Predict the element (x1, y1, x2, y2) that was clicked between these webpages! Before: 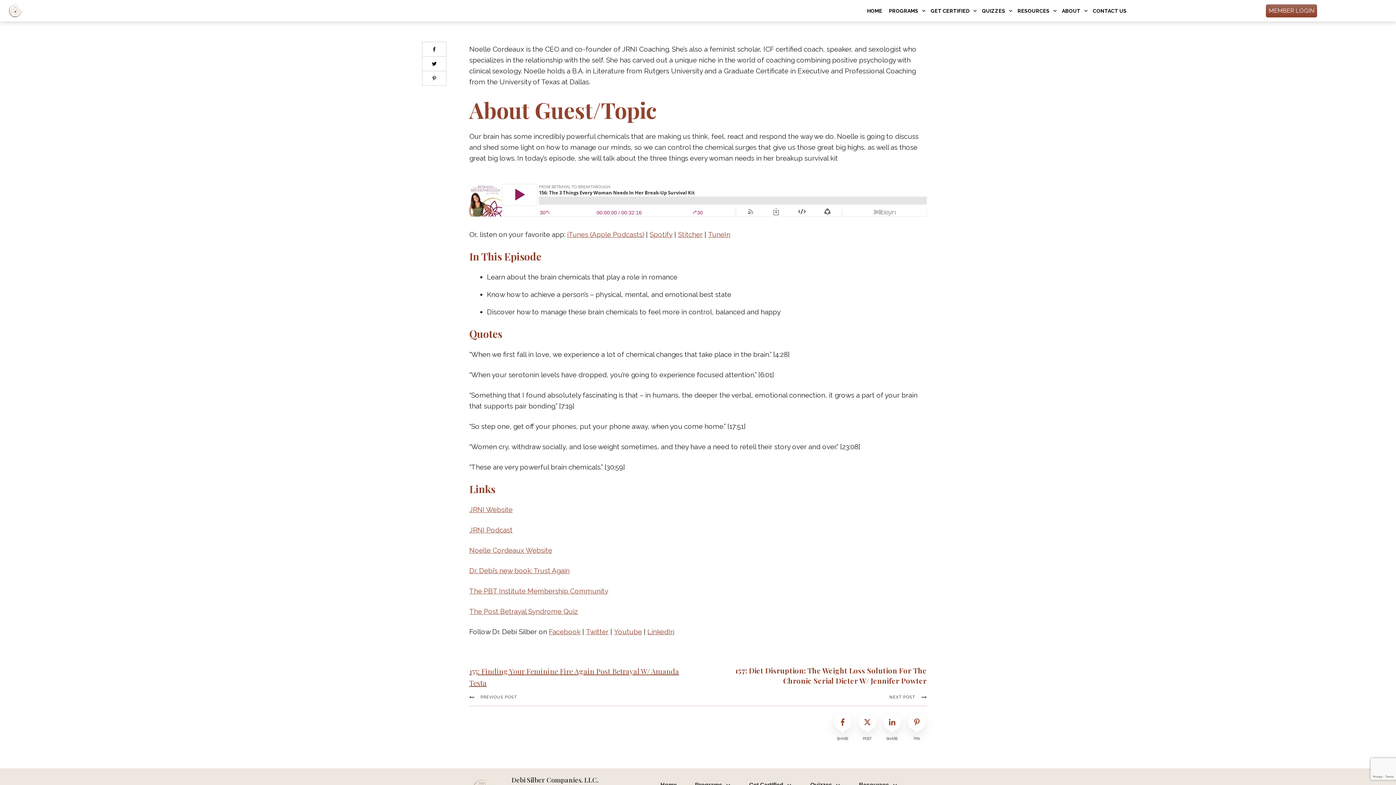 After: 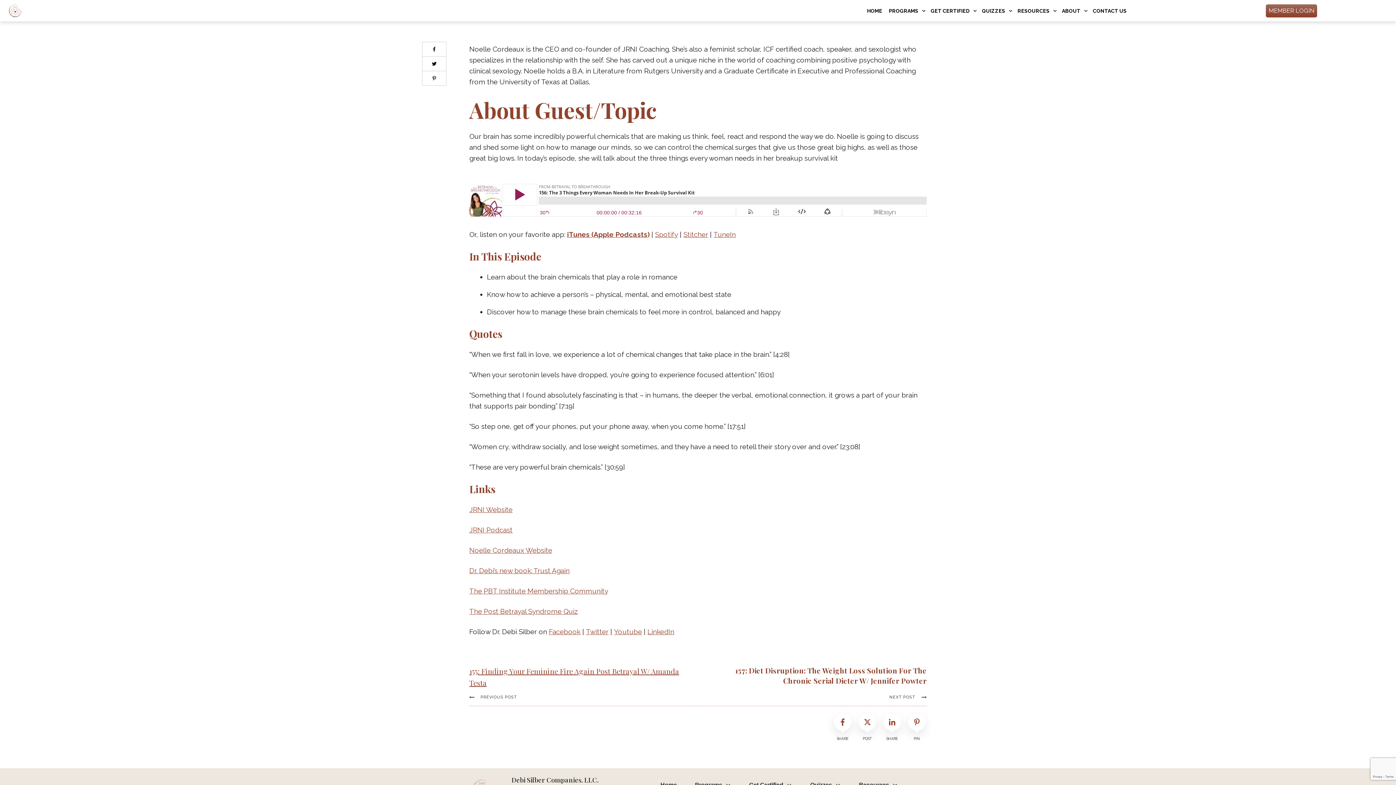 Action: label: iTunes (Apple Podcasts) bbox: (567, 230, 644, 238)